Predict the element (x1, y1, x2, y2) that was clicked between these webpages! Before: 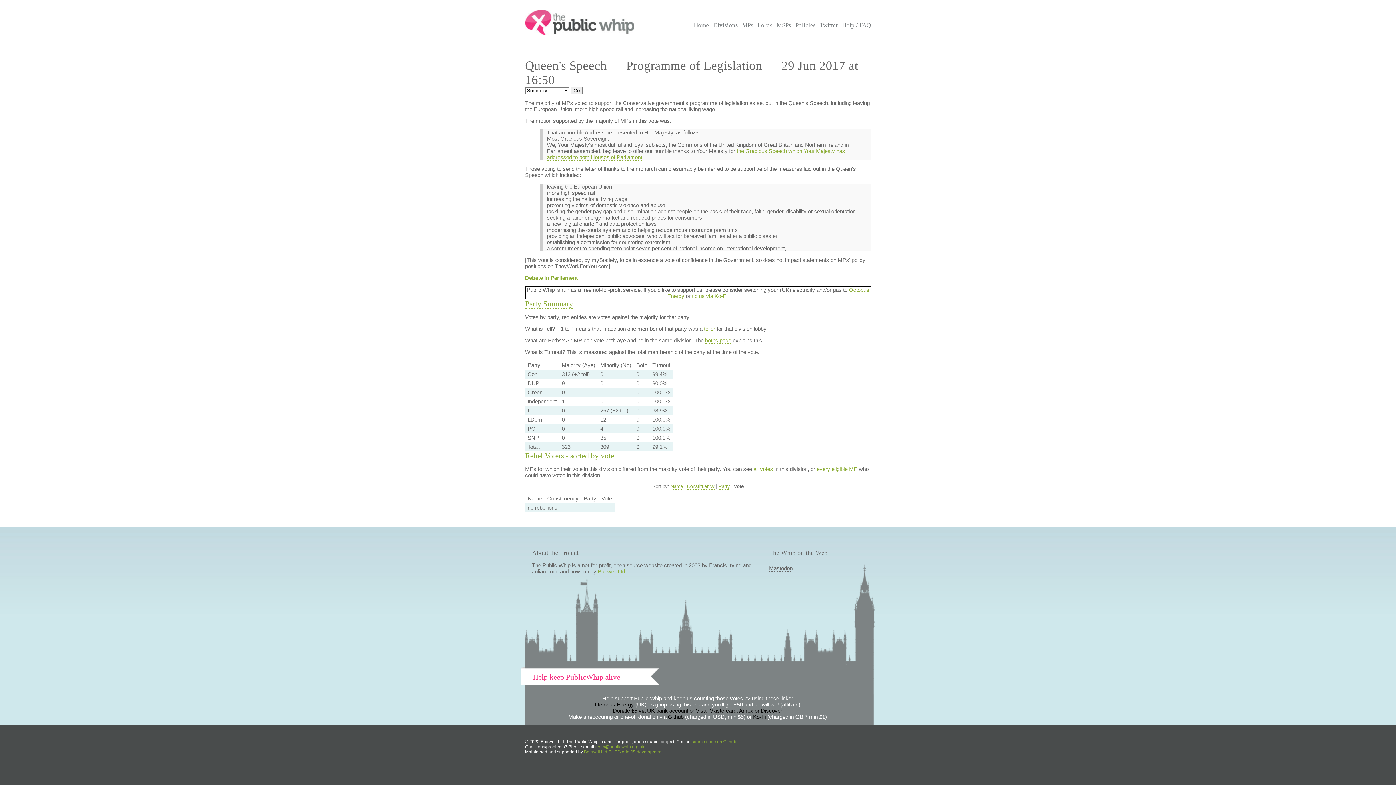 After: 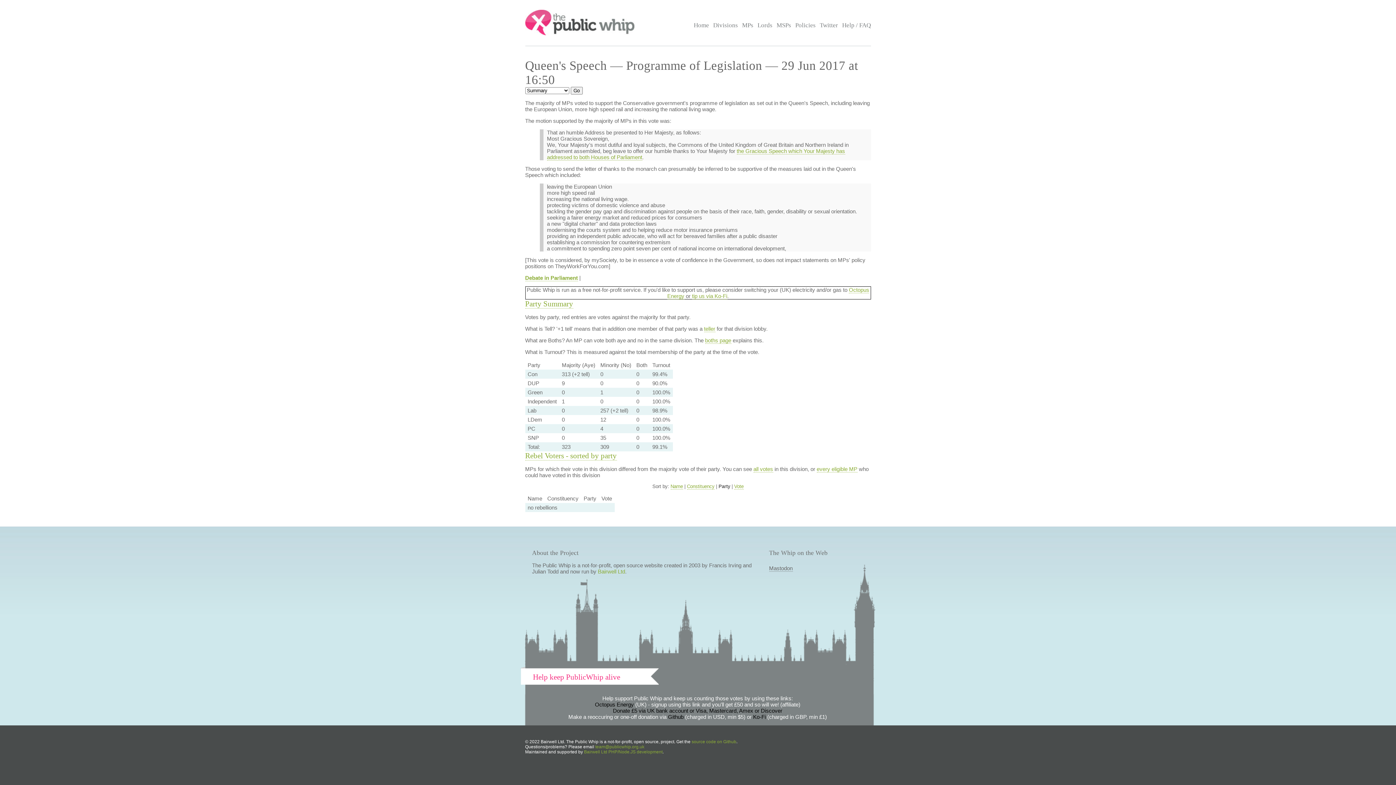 Action: label: Party bbox: (718, 484, 730, 489)